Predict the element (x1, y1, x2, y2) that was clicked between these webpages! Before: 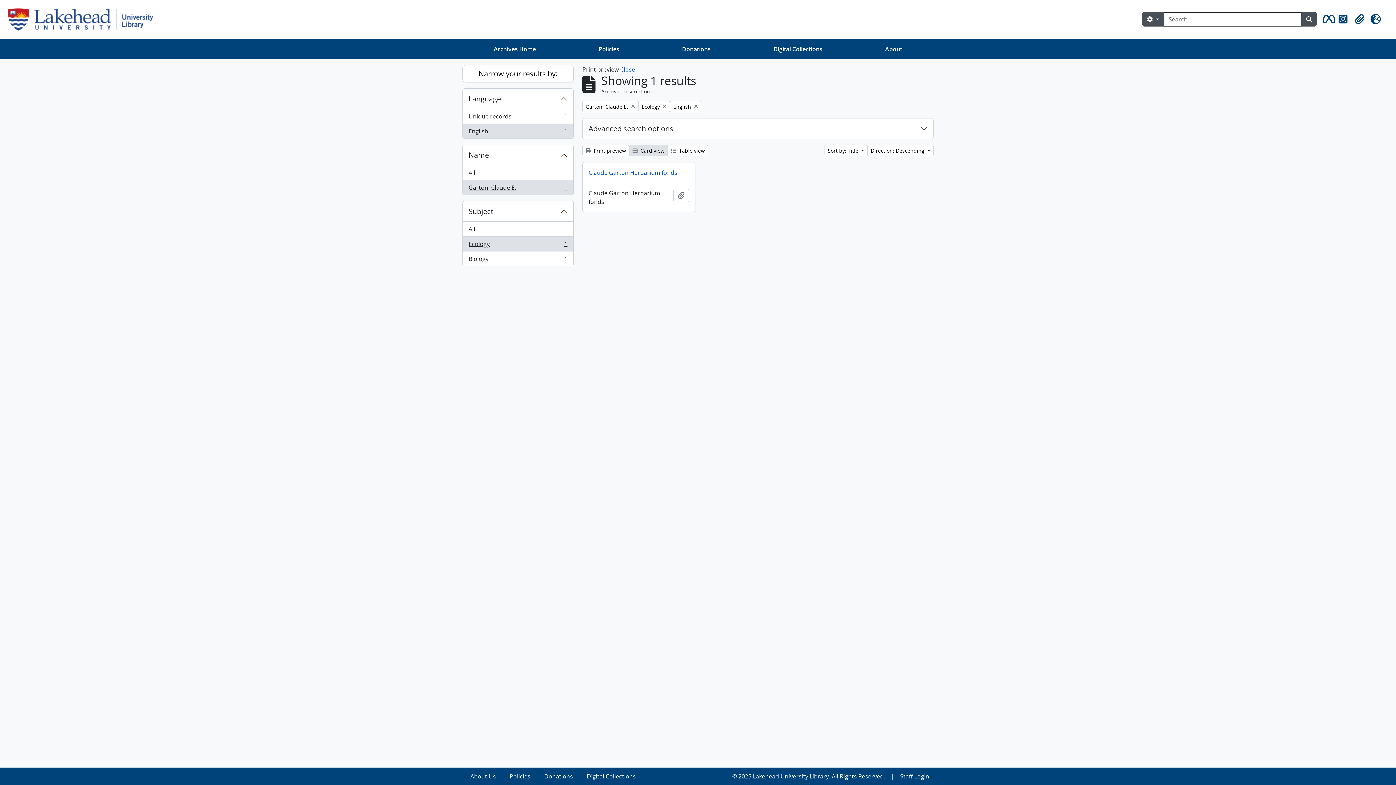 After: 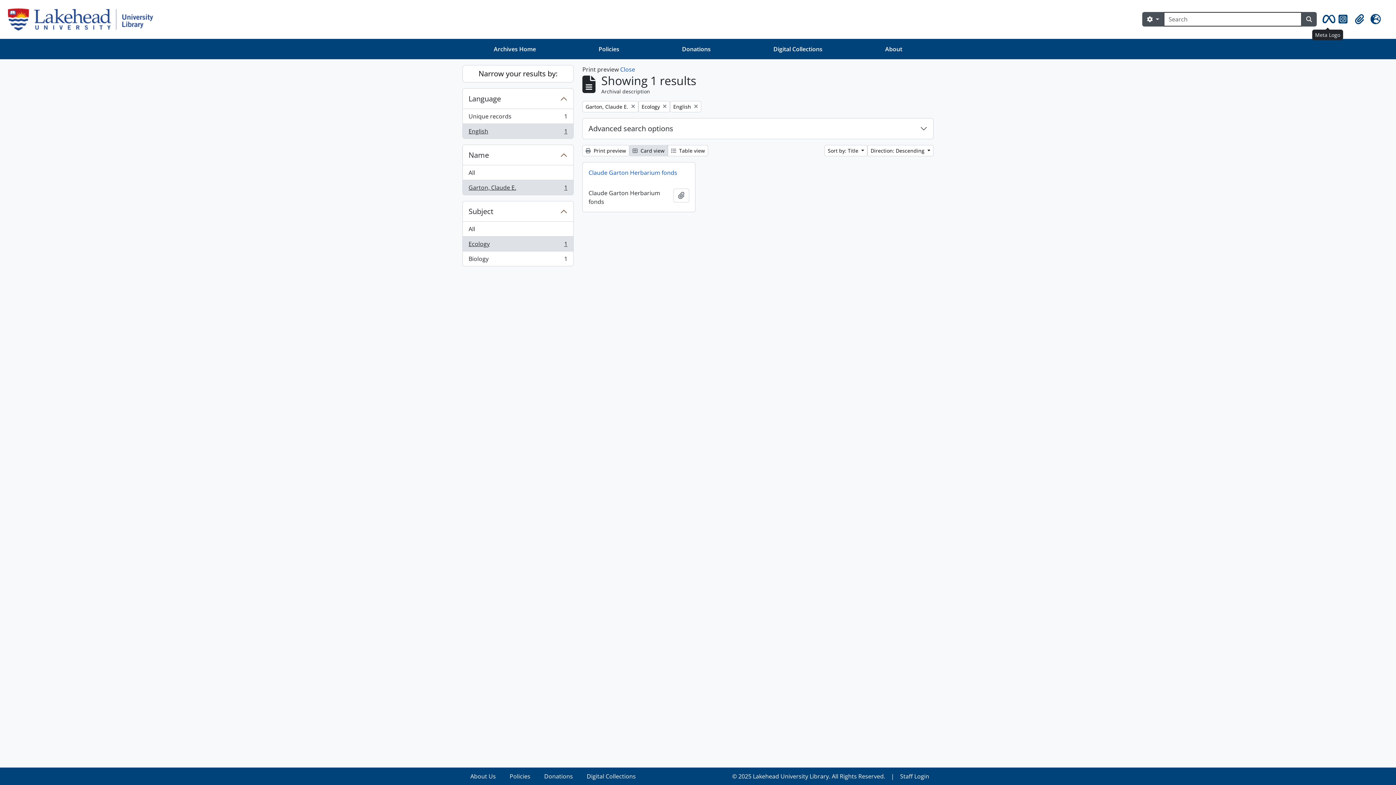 Action: bbox: (1320, 11, 1336, 27) label: Meta Logo